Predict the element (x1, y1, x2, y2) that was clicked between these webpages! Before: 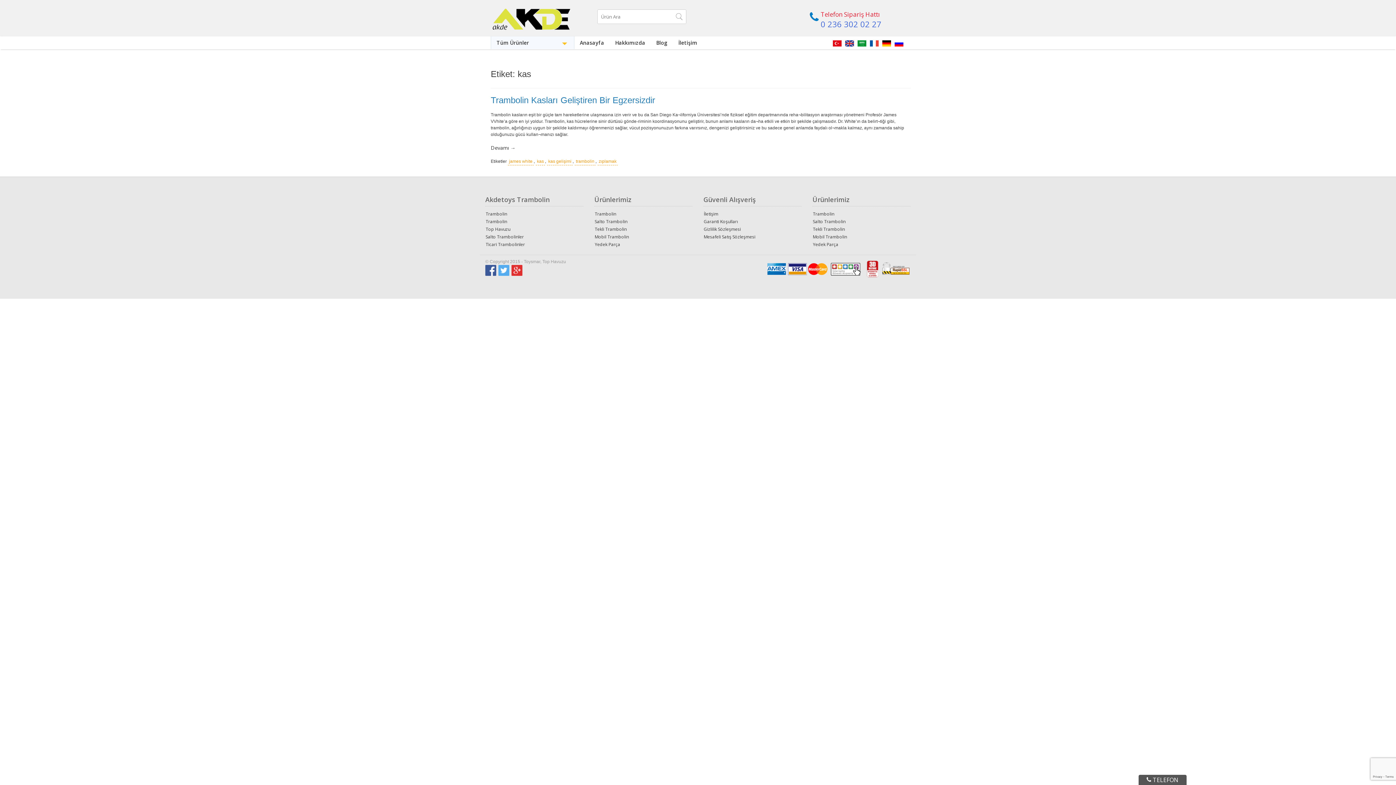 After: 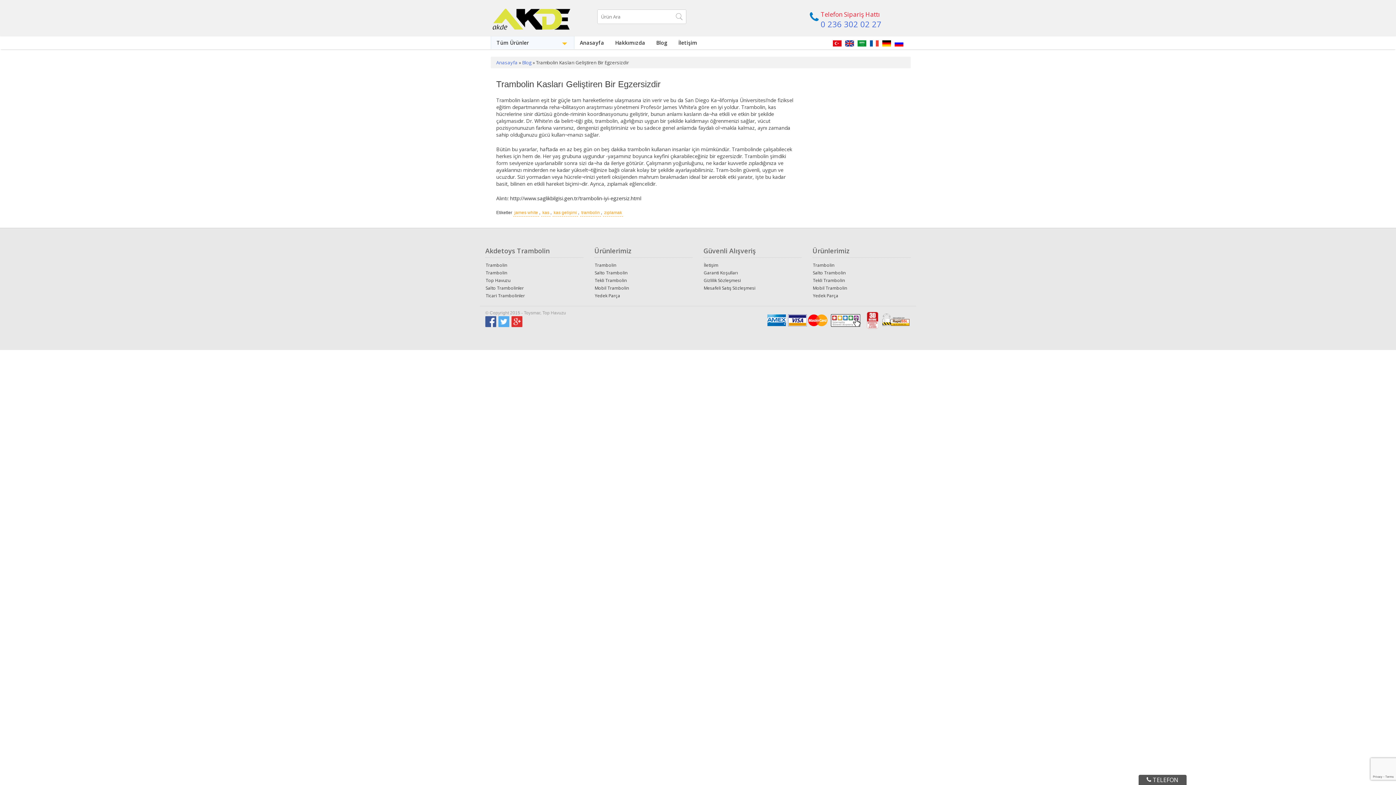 Action: bbox: (490, 144, 515, 151) label: Devamı 
“Trambolin Kasları Geliştiren Bir Egzersizdir”
→